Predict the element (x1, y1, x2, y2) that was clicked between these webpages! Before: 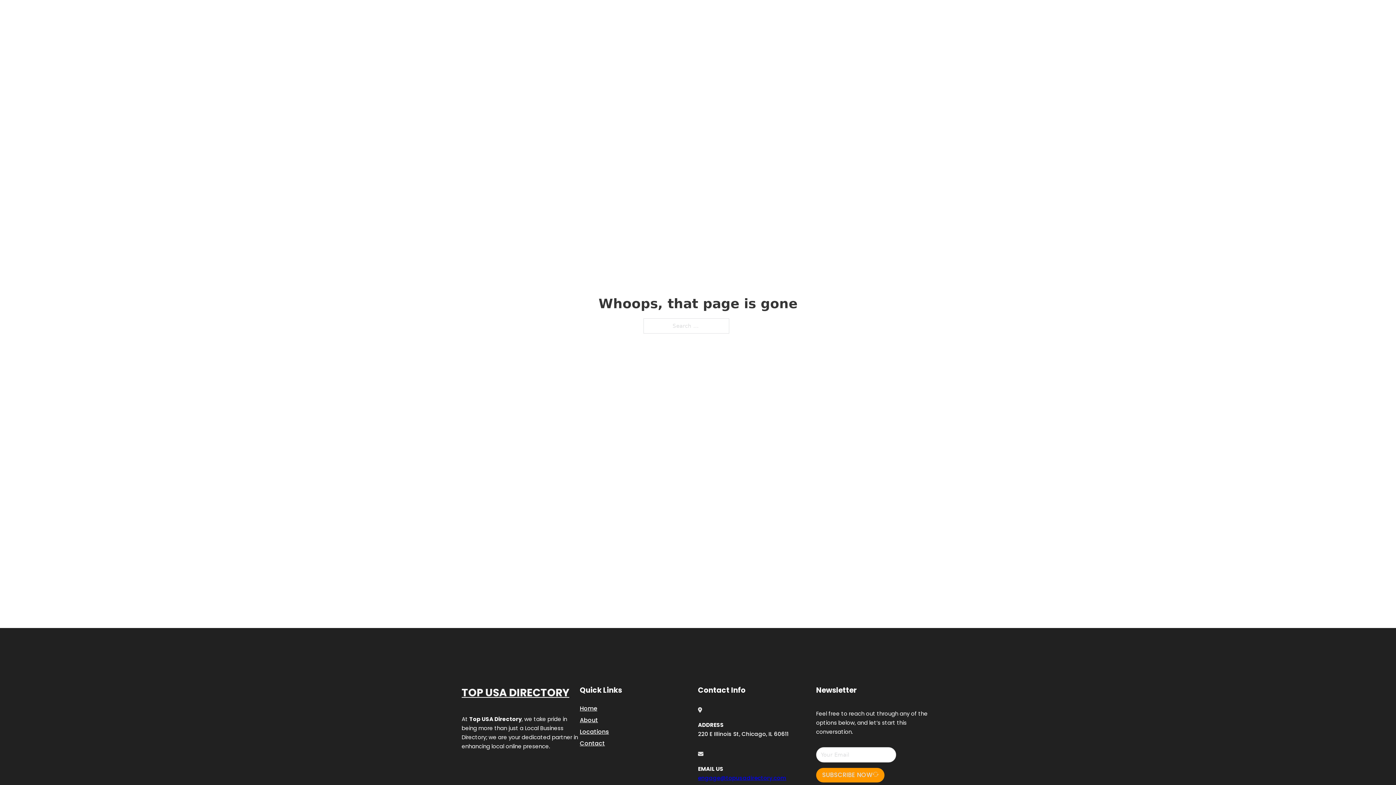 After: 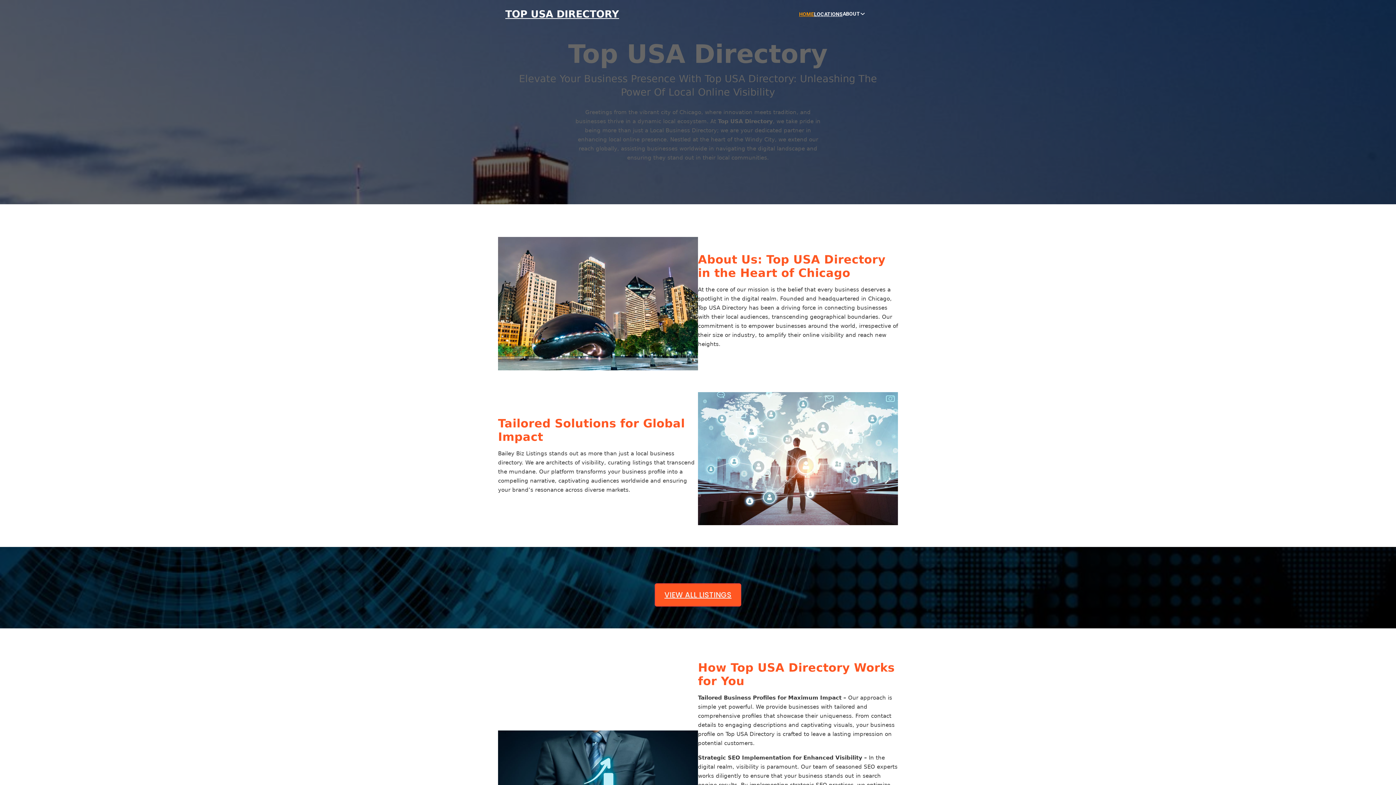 Action: label: HOME bbox: (799, 10, 814, 18)